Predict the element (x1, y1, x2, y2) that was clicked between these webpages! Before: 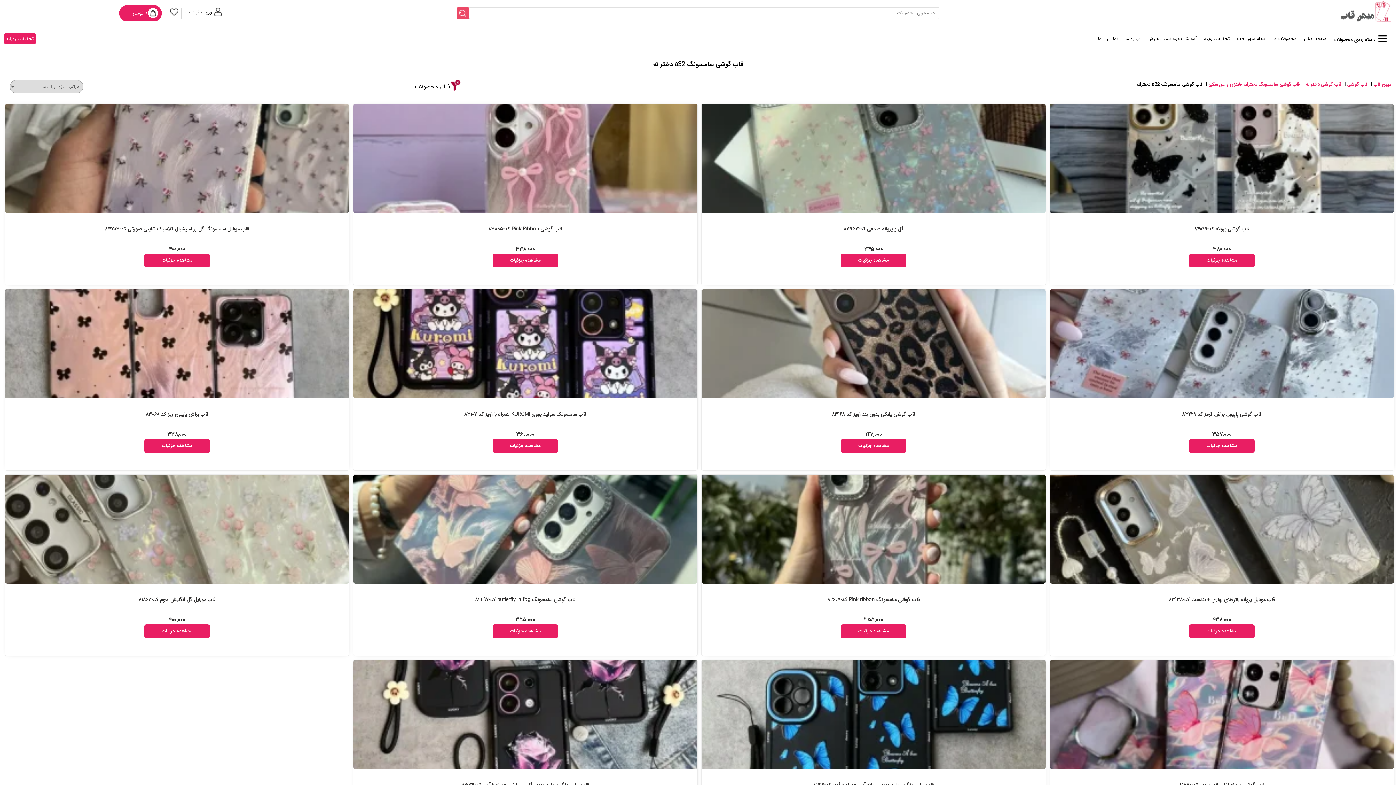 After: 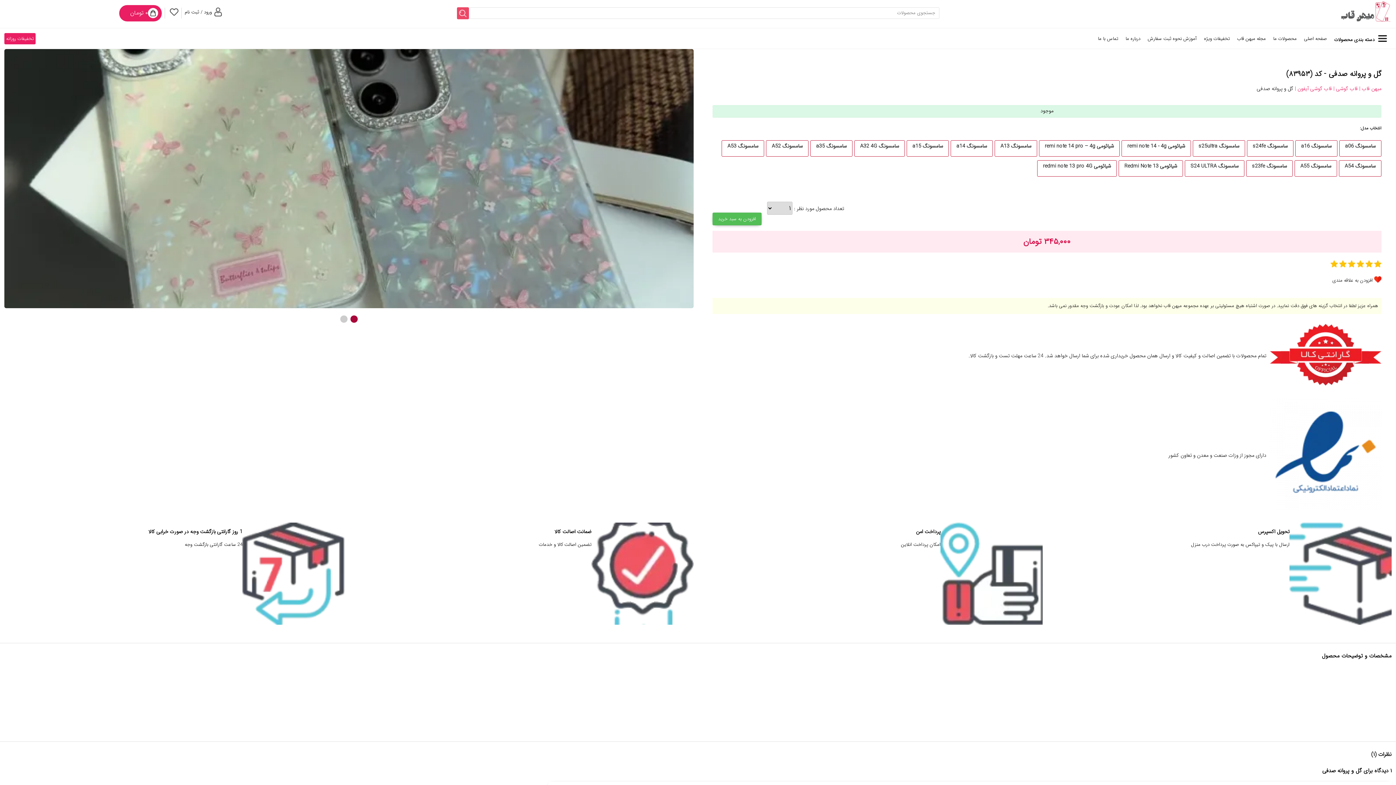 Action: bbox: (701, 104, 1045, 267) label: گل و پروانه صدفی کد-۸۳۹۵۳

۳۴۵,۰۰۰

مشاهده جزئیات